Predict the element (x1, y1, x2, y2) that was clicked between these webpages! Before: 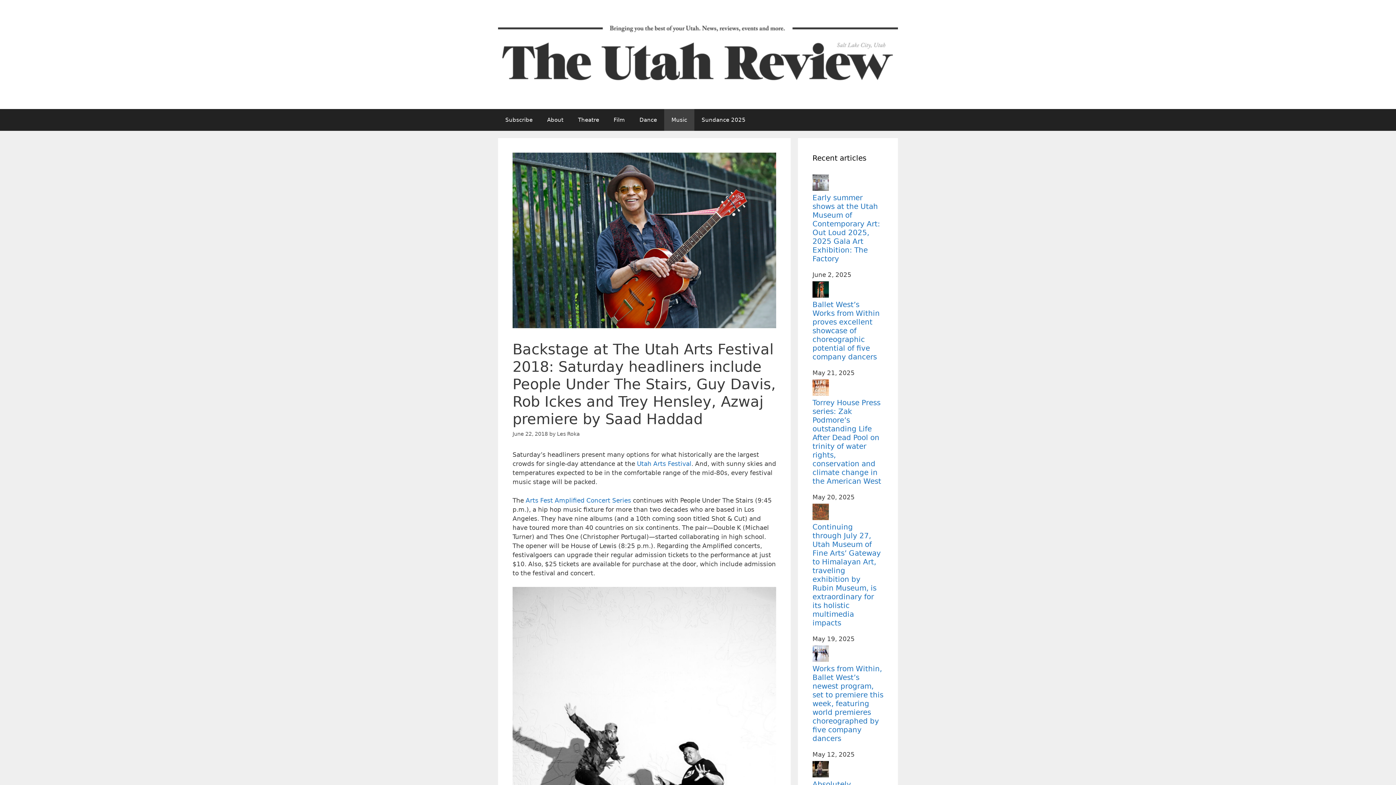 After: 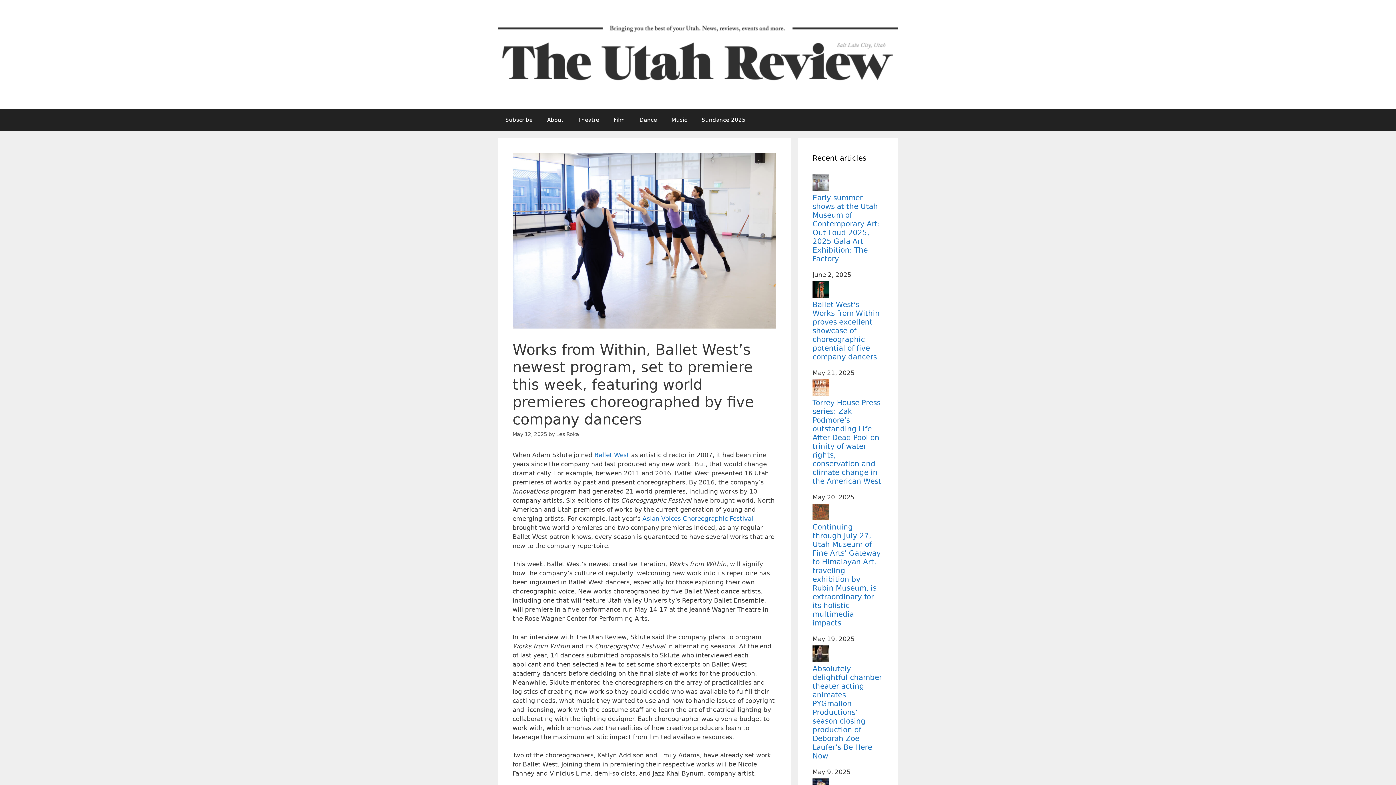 Action: label: Works from Within, Ballet West’s newest program, set to premiere this week, featuring world premieres choreographed by five company dancers bbox: (812, 664, 883, 743)